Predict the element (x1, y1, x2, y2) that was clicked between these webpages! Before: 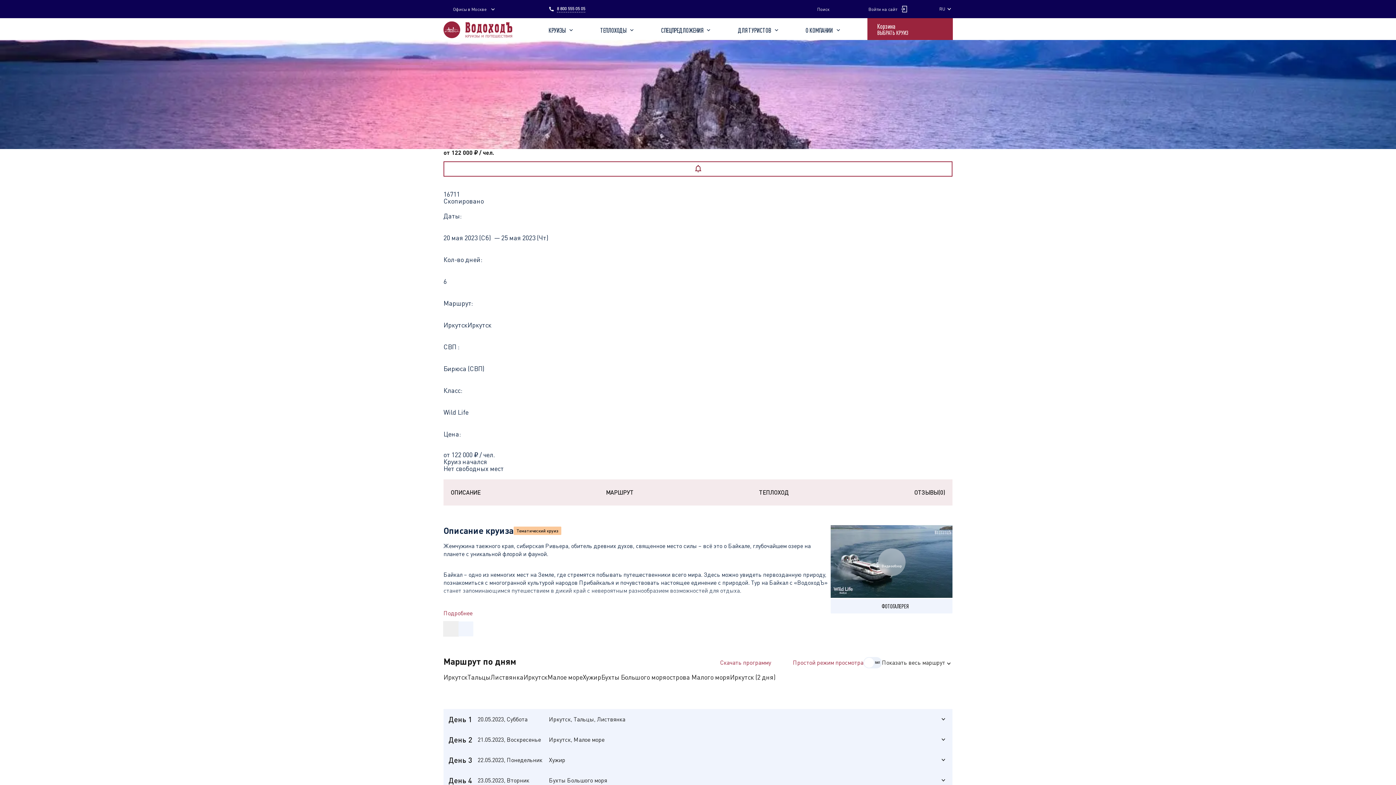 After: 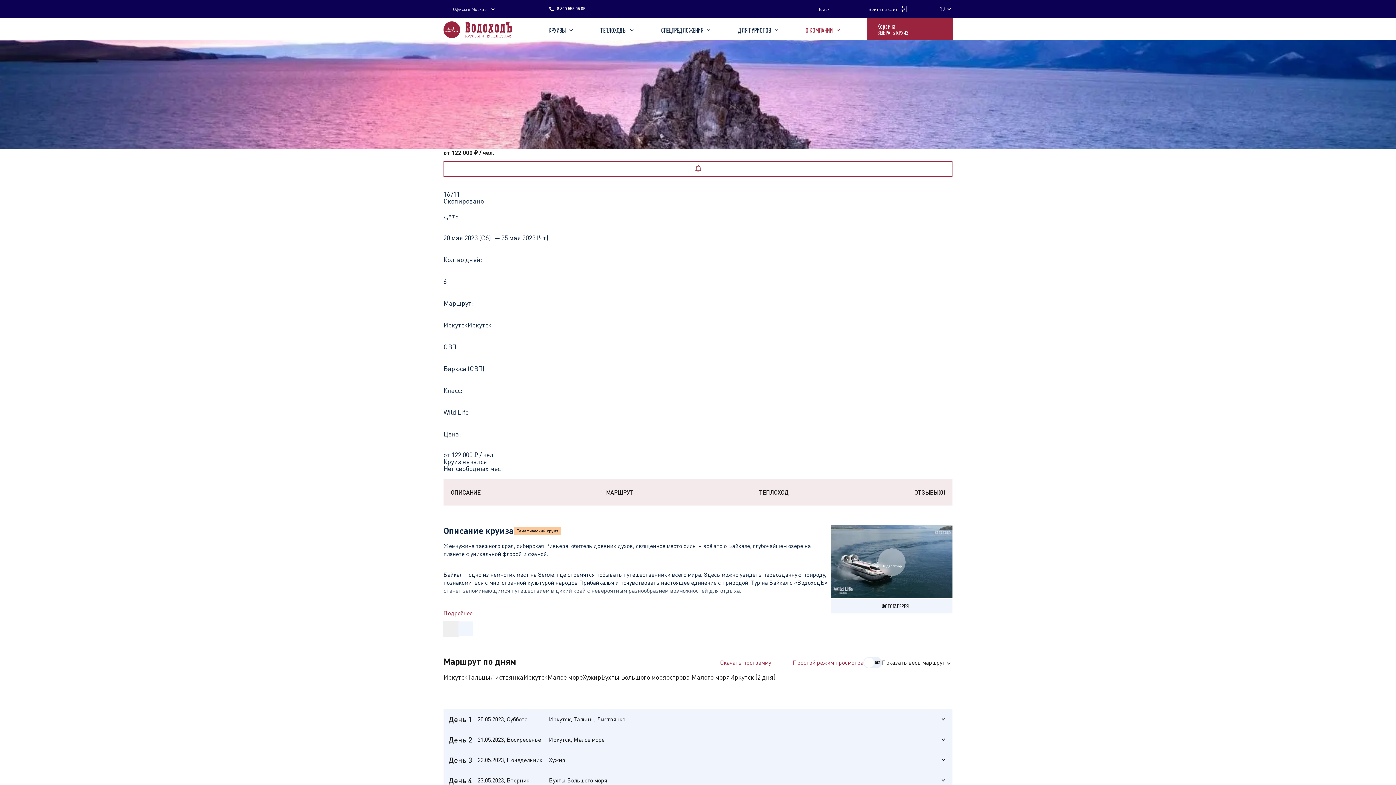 Action: label: О КОМПАНИИ bbox: (805, 24, 841, 33)